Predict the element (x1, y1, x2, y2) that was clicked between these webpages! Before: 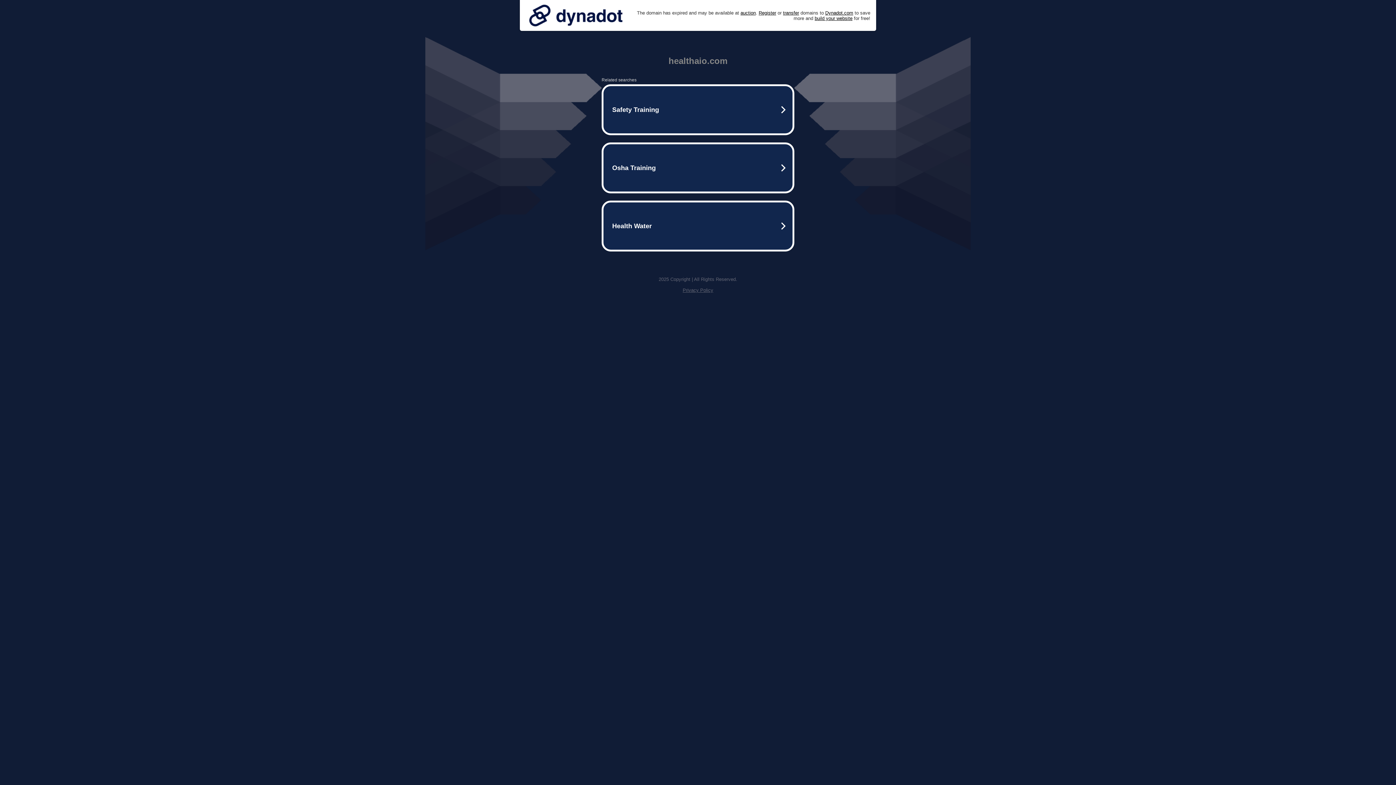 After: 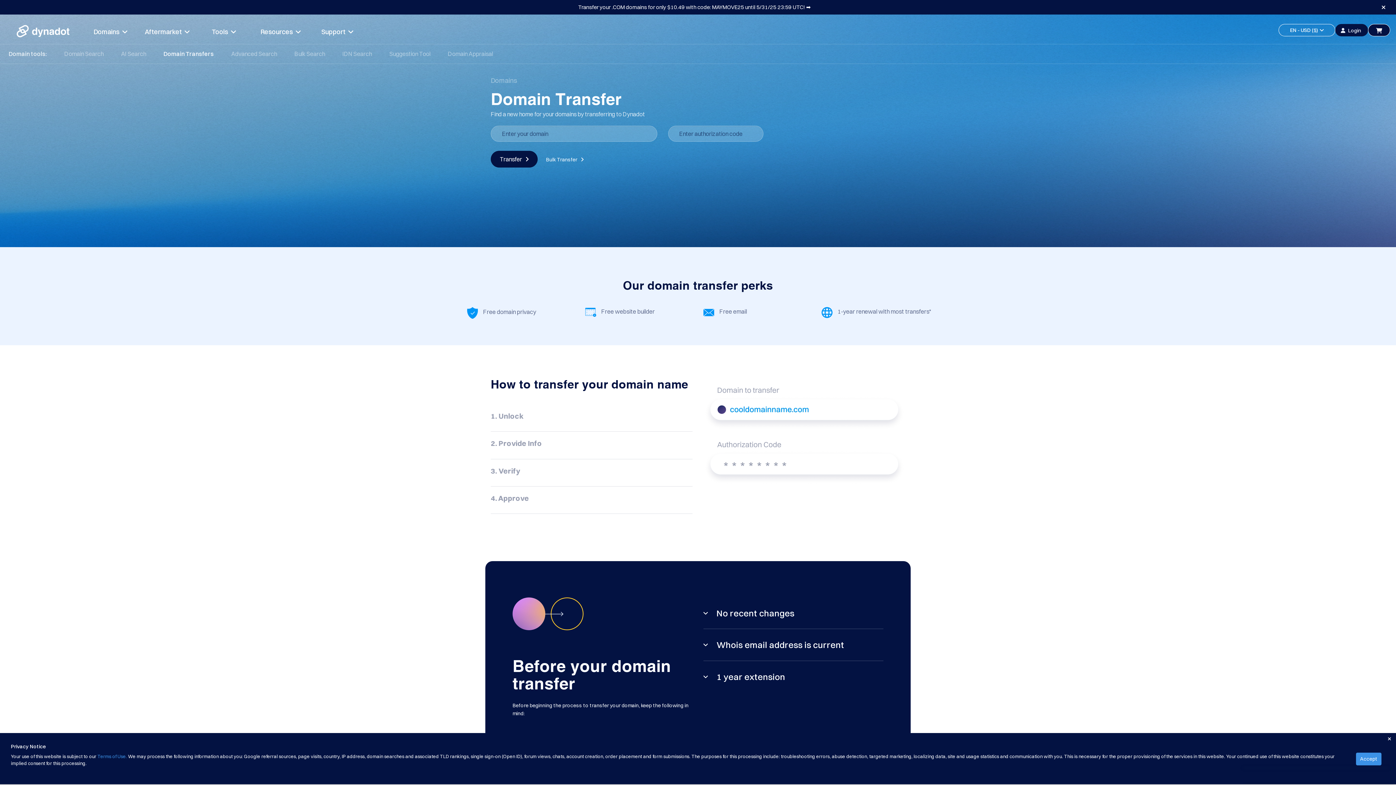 Action: label: transfer bbox: (783, 10, 799, 15)